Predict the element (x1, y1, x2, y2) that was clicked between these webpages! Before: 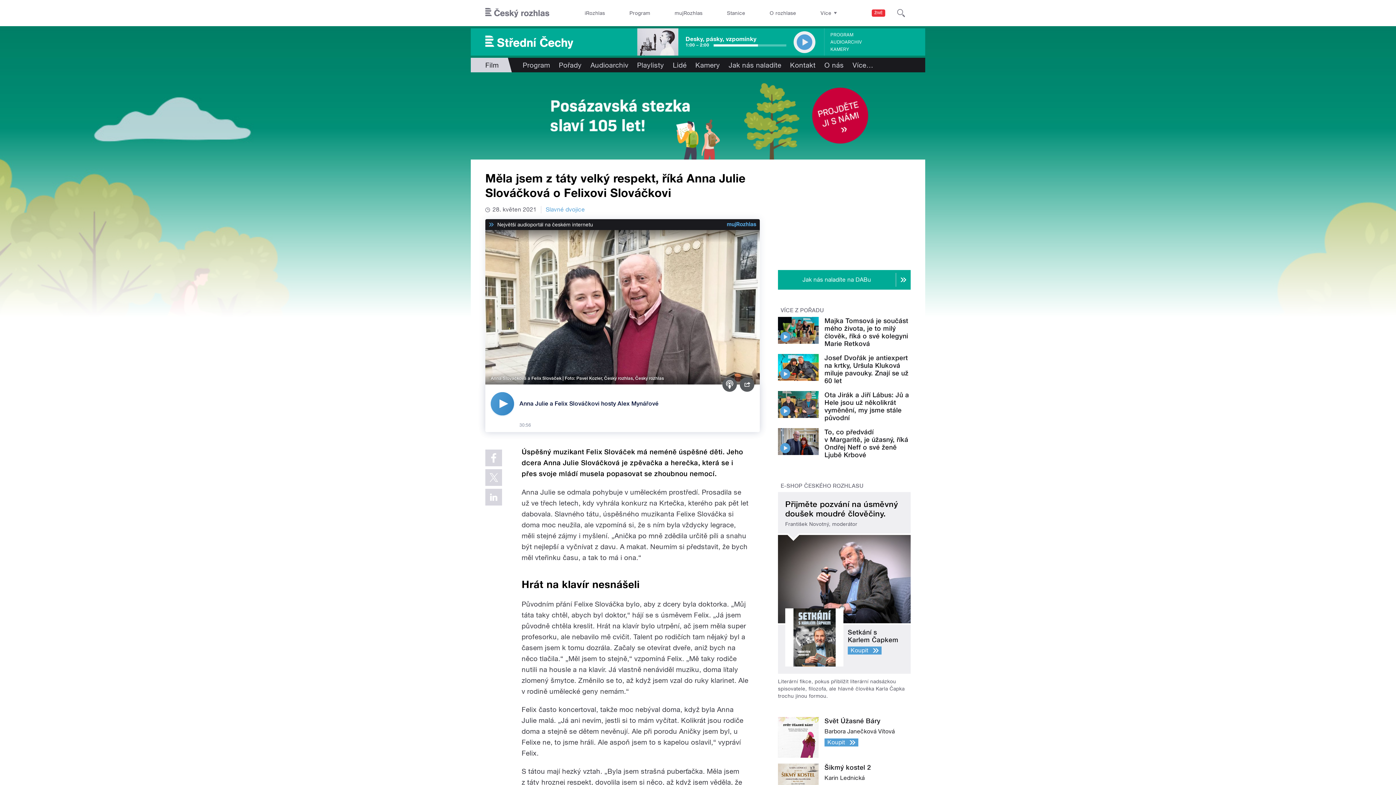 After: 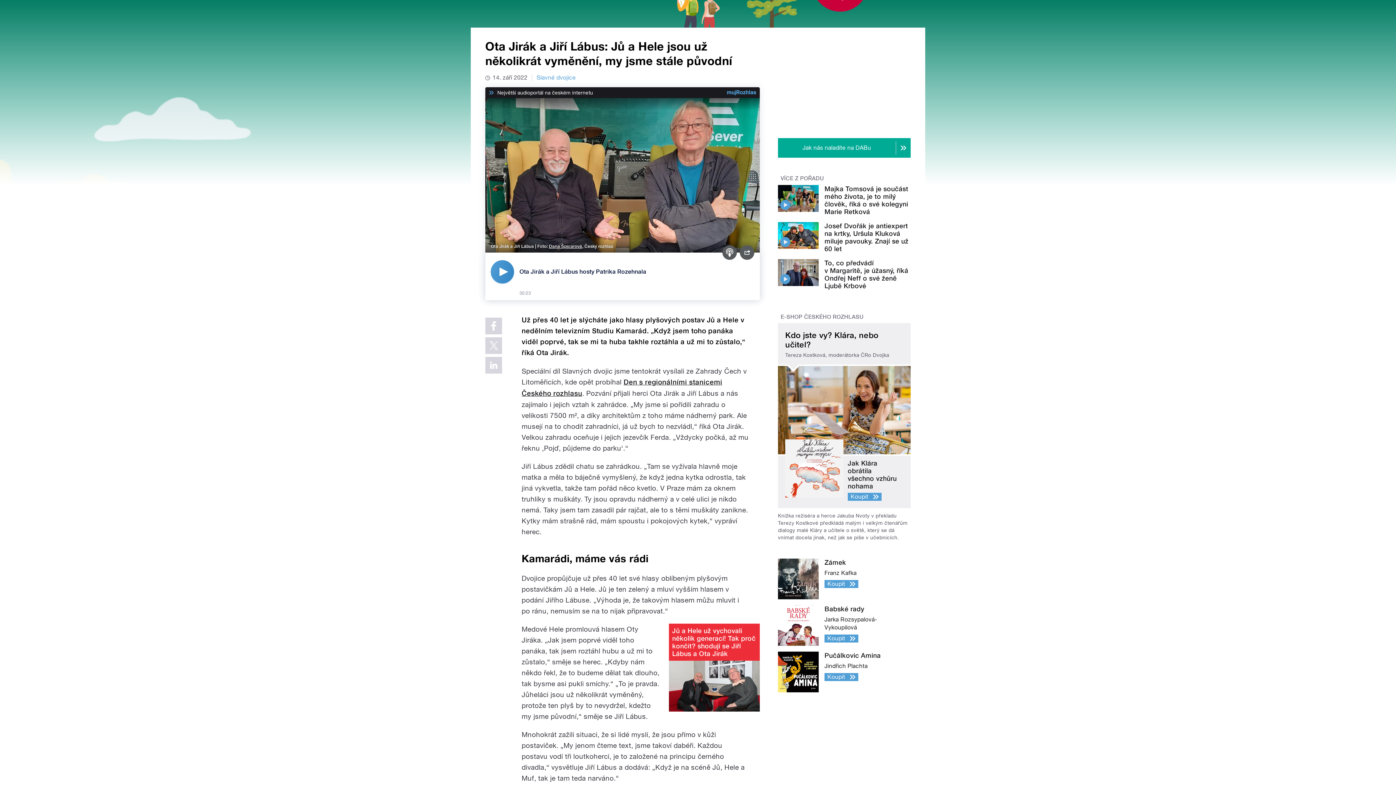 Action: bbox: (780, 406, 790, 416)